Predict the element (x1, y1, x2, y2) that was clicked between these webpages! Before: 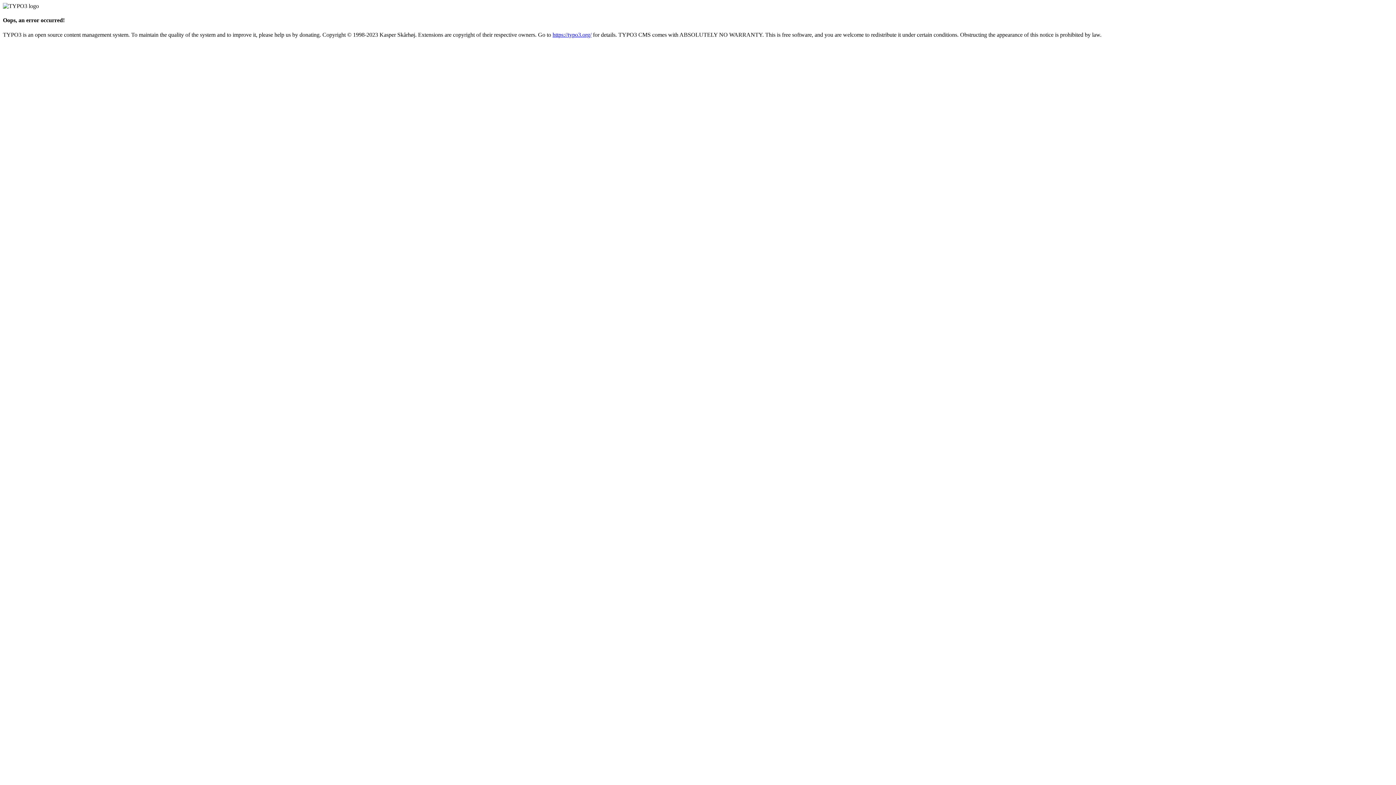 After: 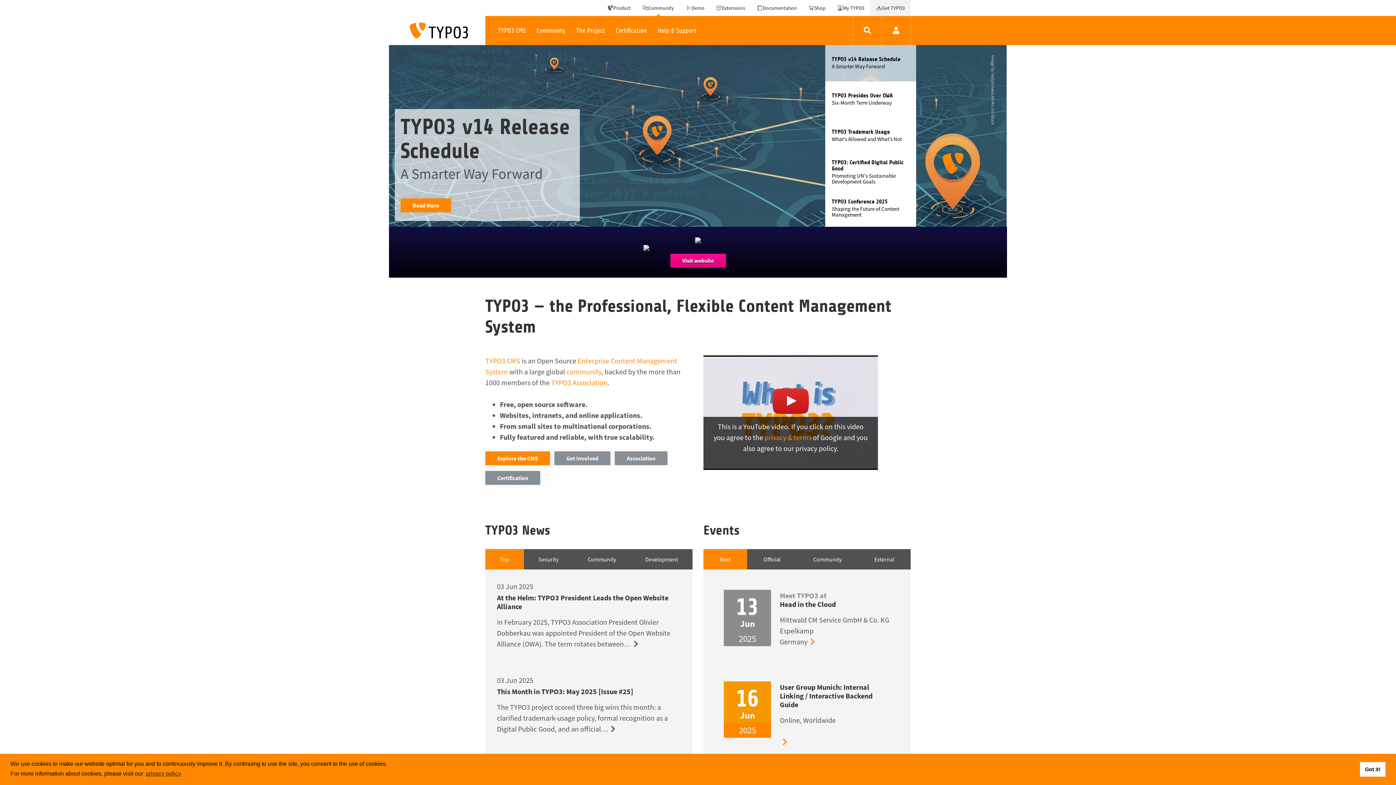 Action: label: https://typo3.org/ bbox: (552, 31, 591, 37)